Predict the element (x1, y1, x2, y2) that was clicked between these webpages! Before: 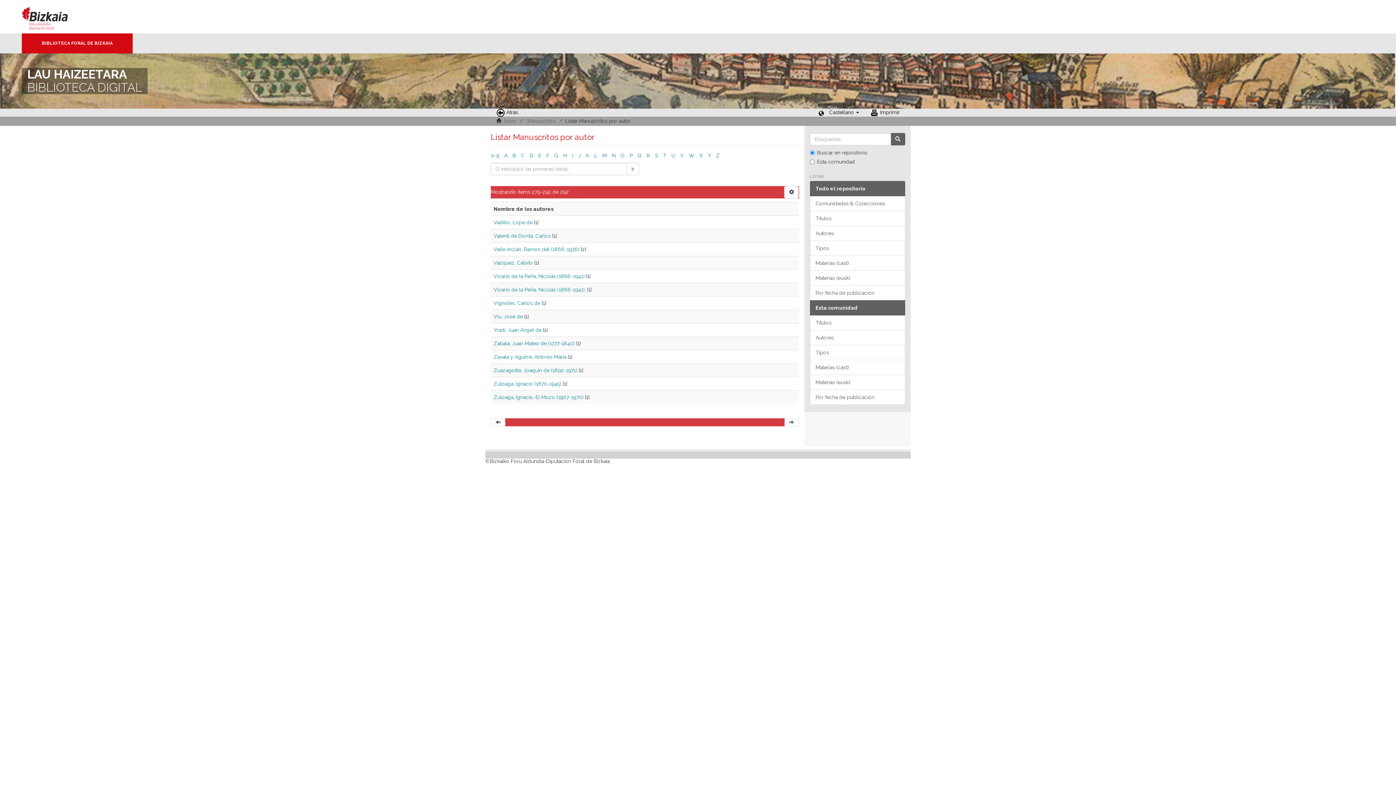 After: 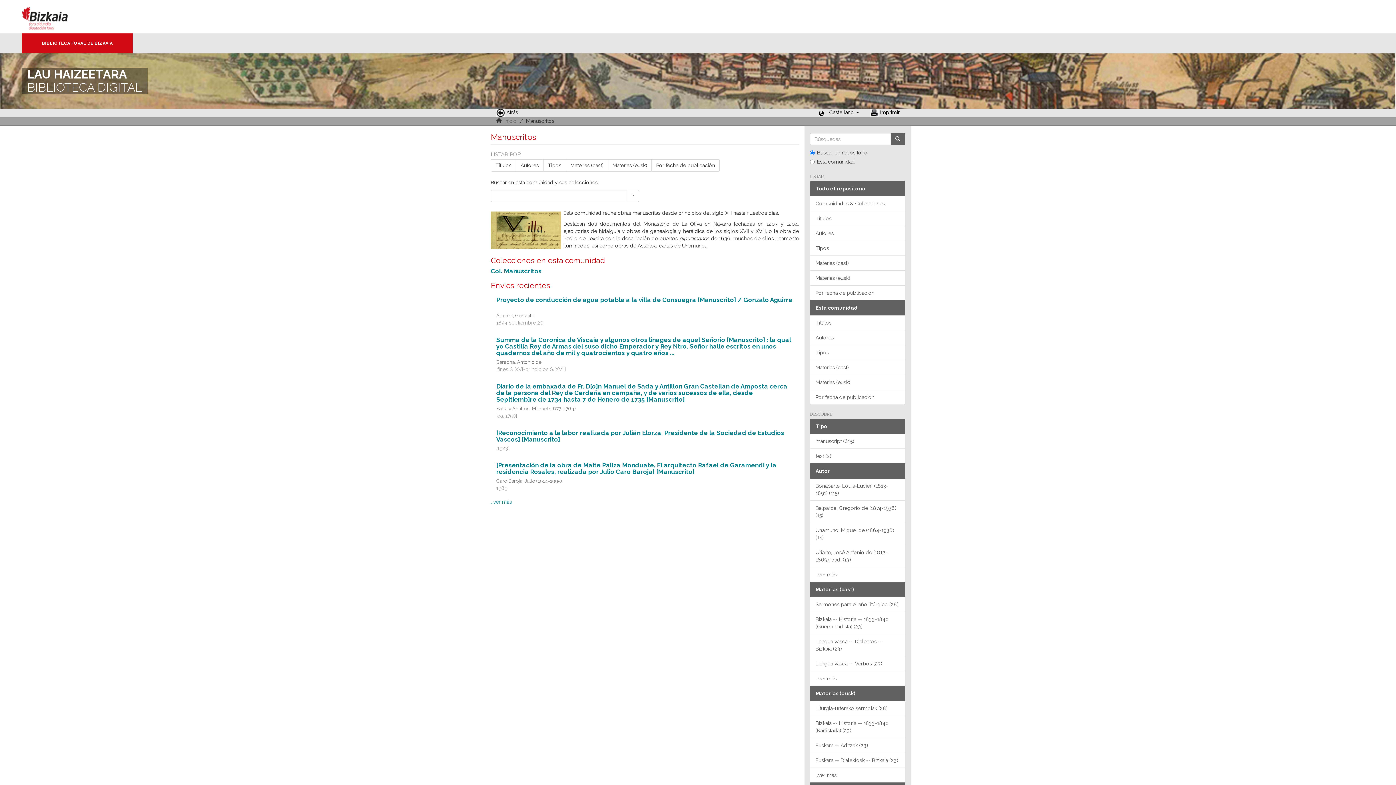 Action: bbox: (527, 118, 556, 124) label: Manuscritos